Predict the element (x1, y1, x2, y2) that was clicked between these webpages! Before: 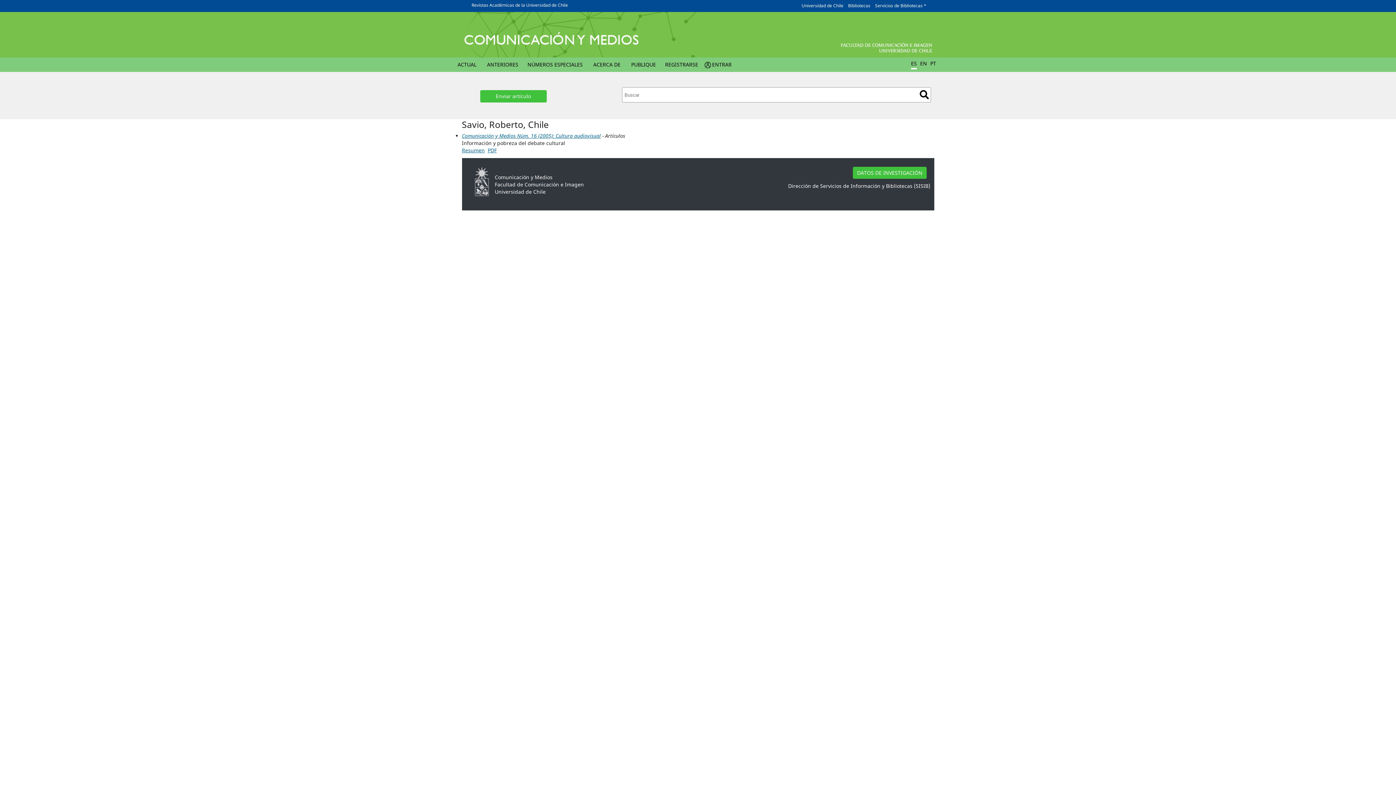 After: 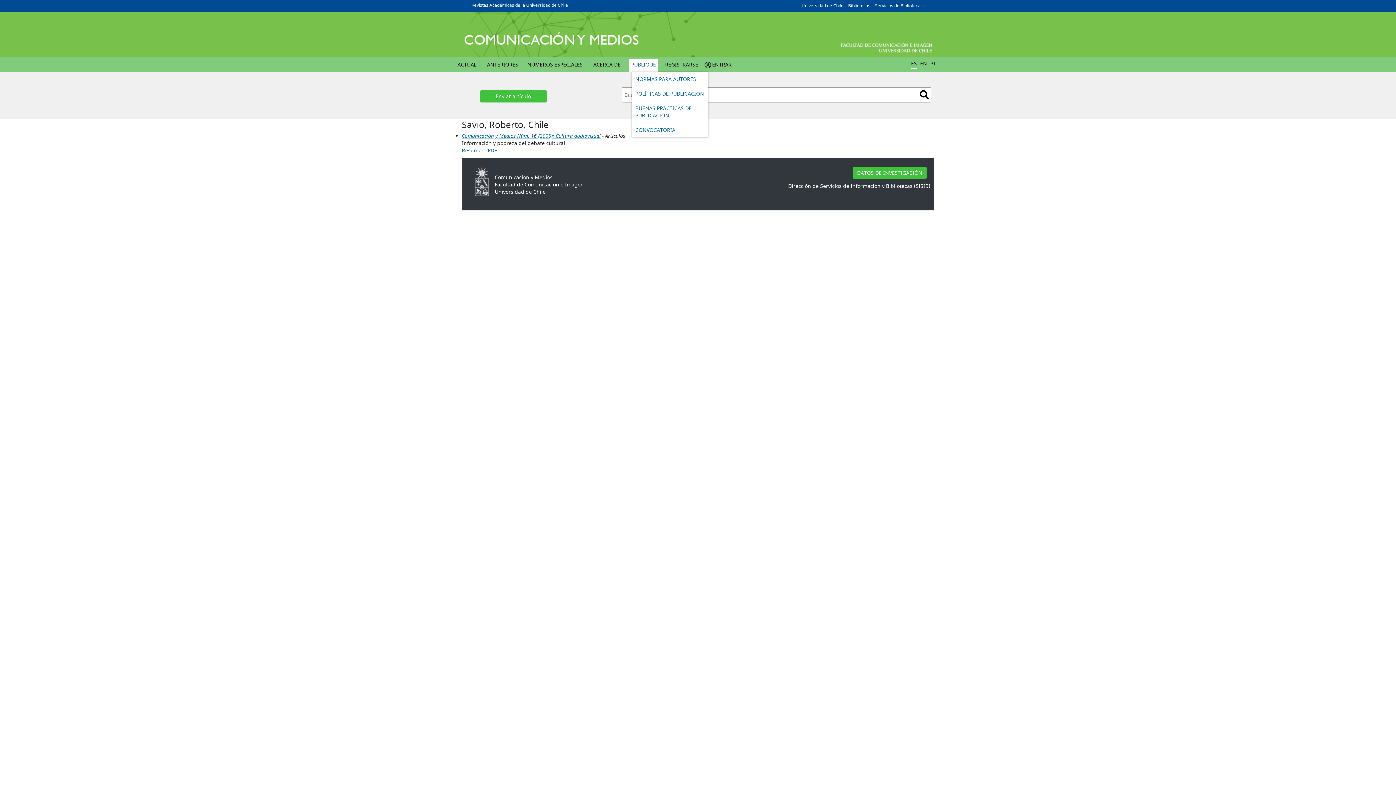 Action: label: PUBLIQUE bbox: (629, 59, 658, 72)